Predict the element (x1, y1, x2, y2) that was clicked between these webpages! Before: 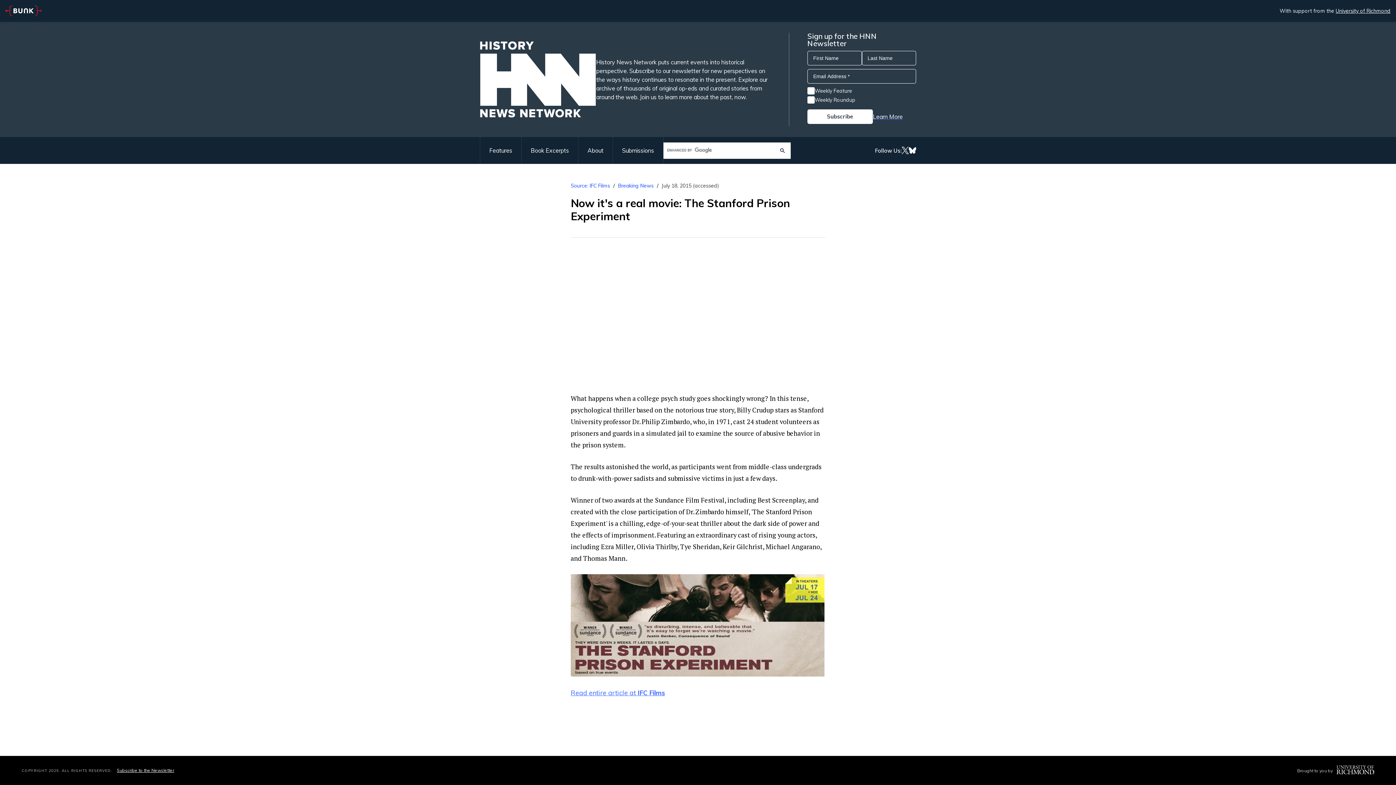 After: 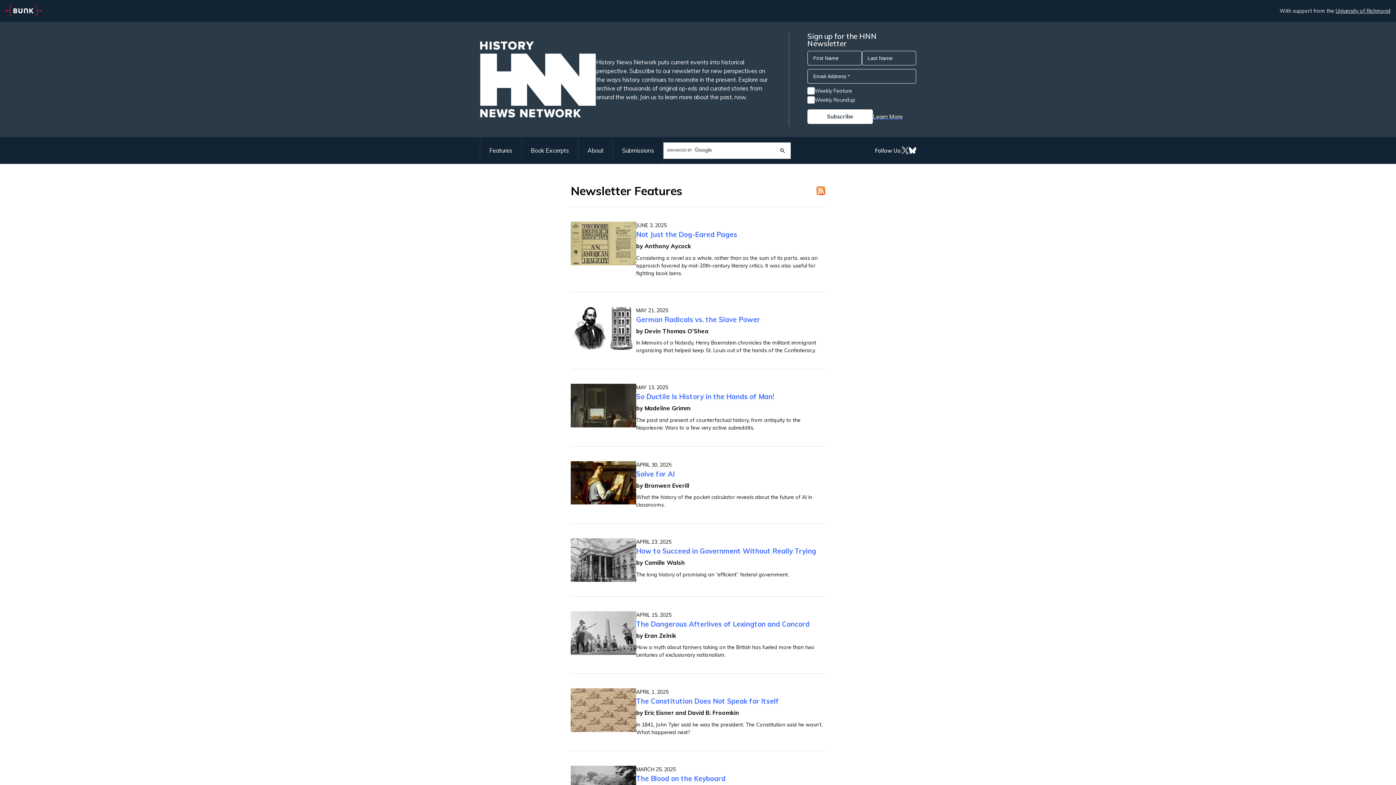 Action: bbox: (480, 137, 521, 164) label: Features